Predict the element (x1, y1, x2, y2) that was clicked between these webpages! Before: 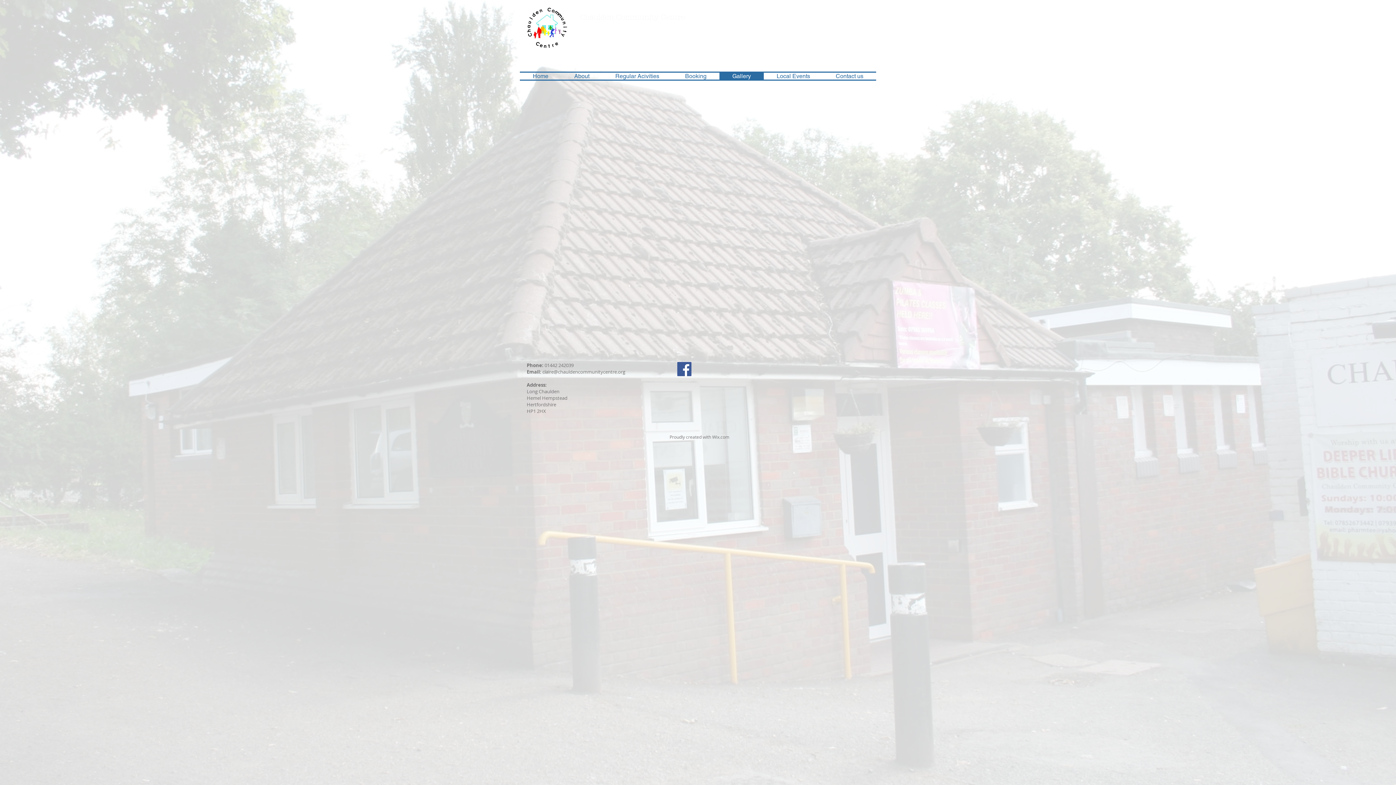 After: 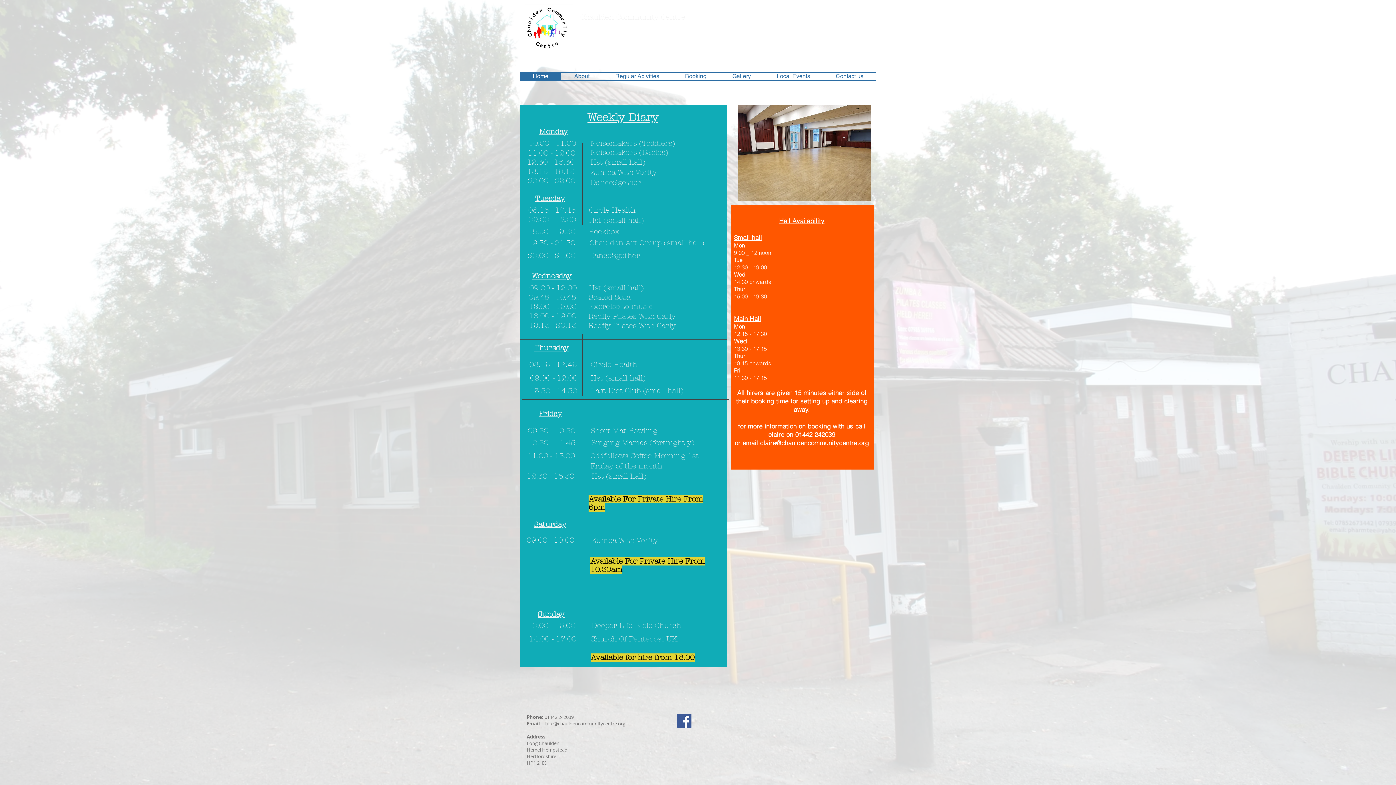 Action: label: Home bbox: (520, 72, 561, 79)